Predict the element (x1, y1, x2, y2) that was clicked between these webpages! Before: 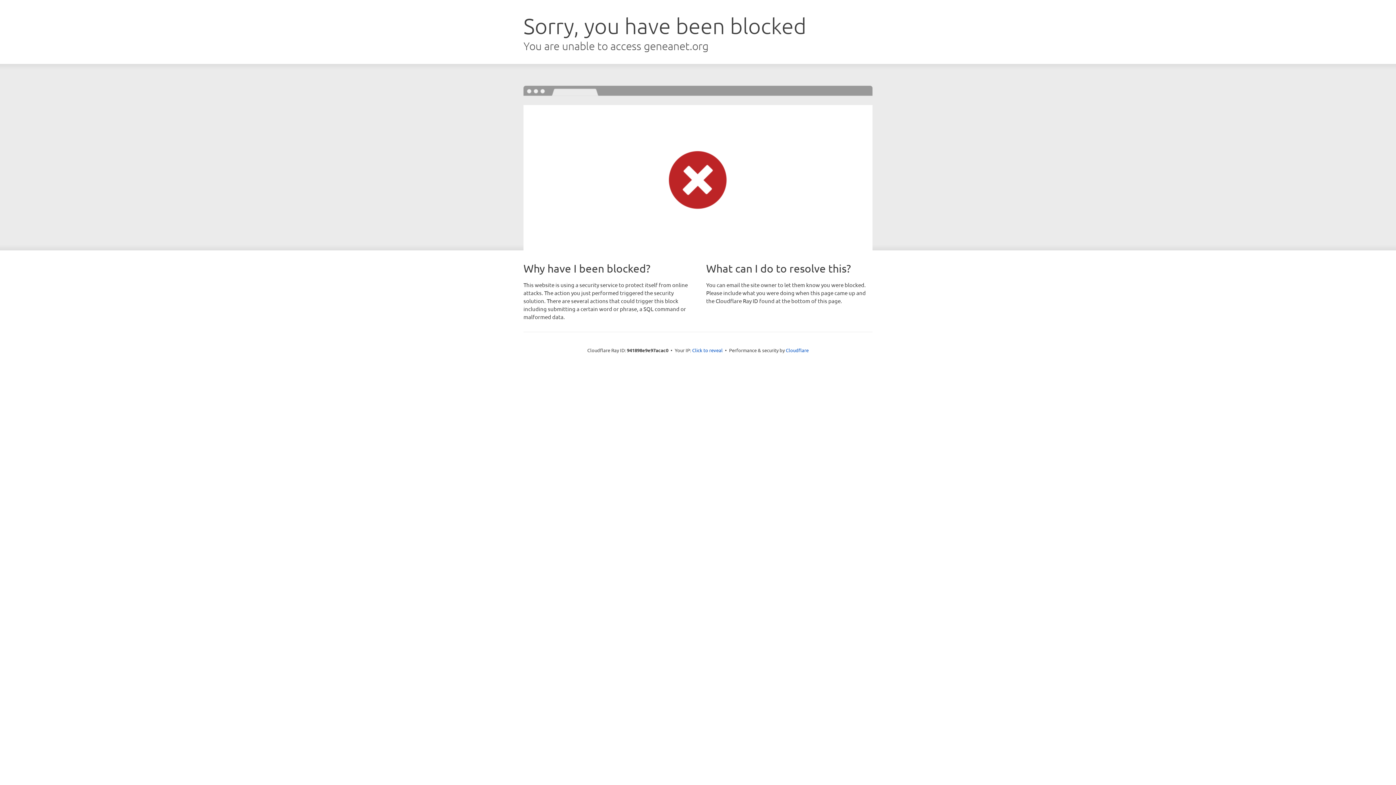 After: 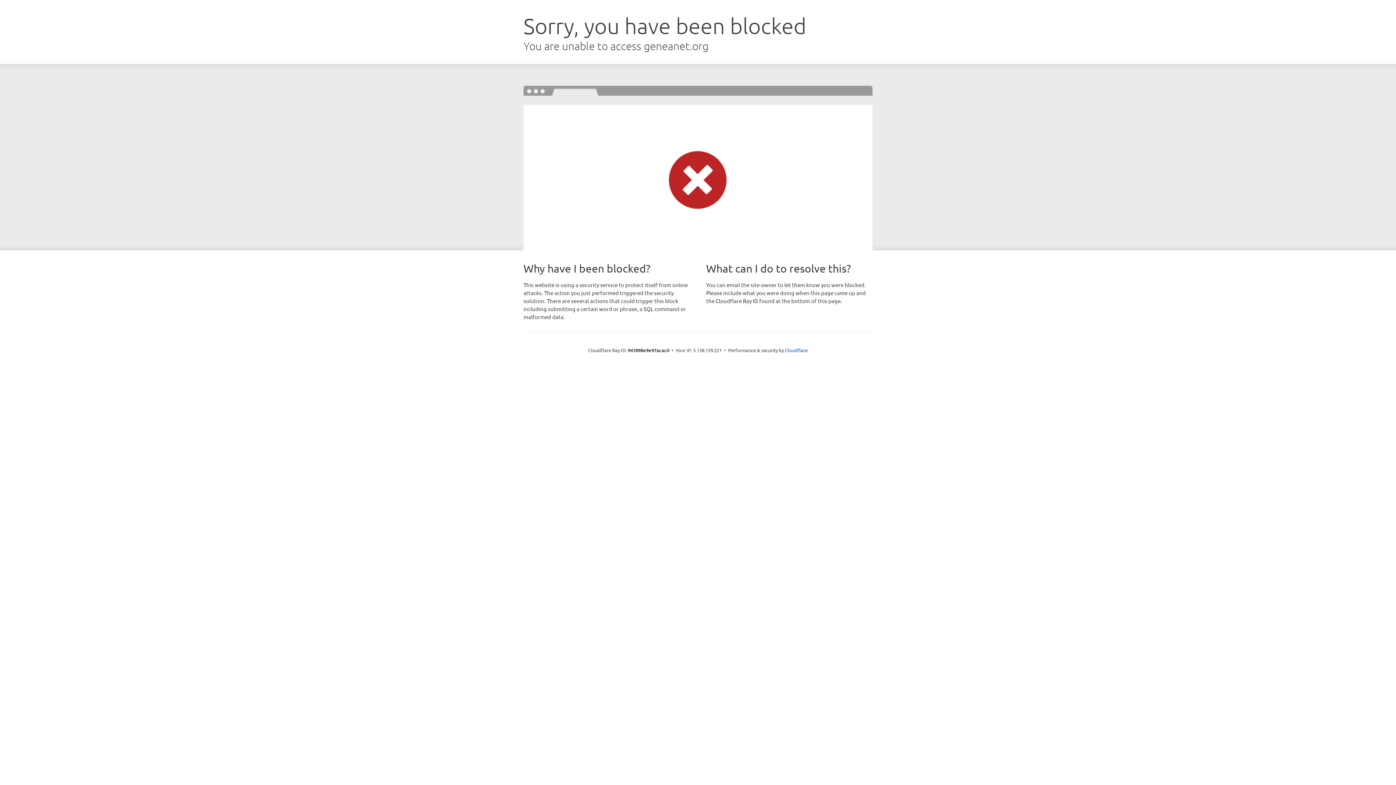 Action: label: Click to reveal bbox: (692, 346, 722, 353)